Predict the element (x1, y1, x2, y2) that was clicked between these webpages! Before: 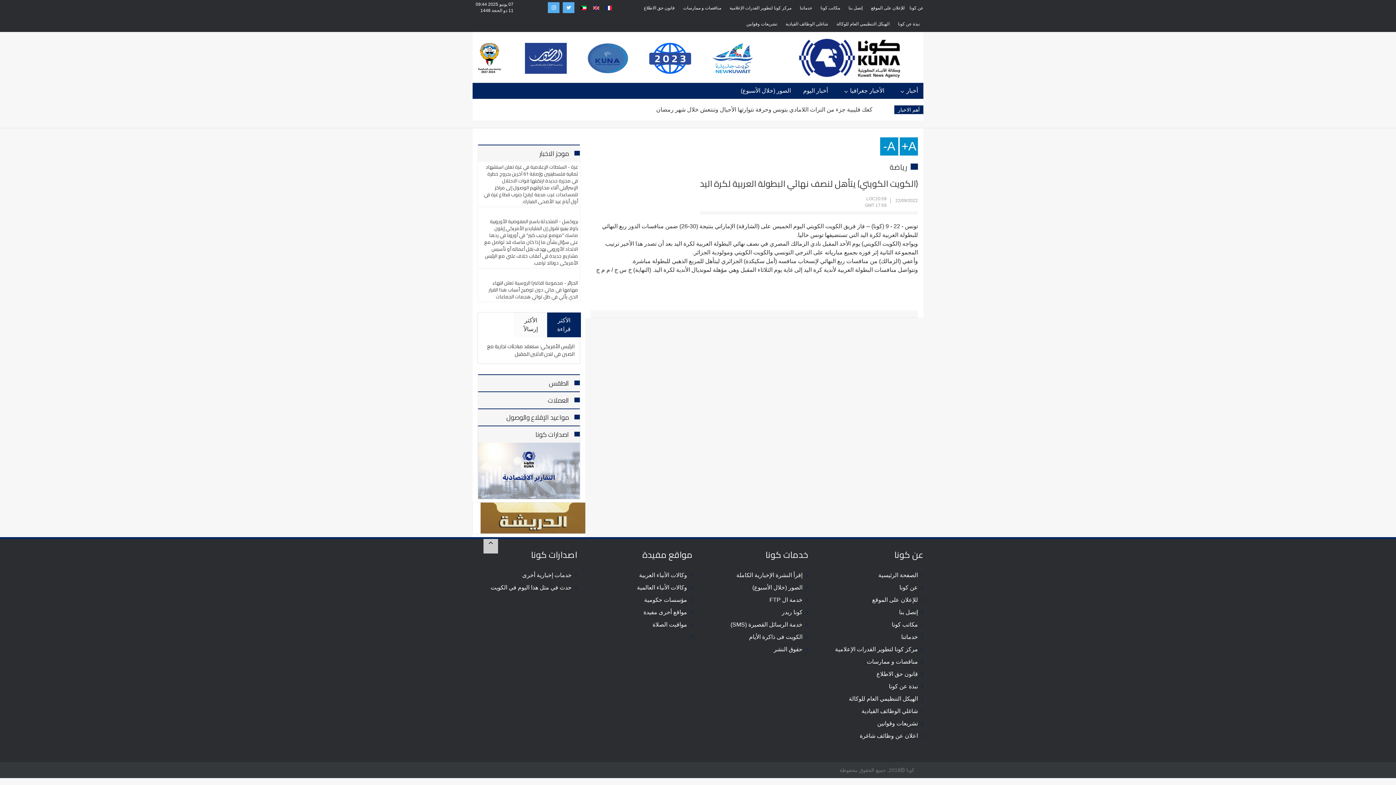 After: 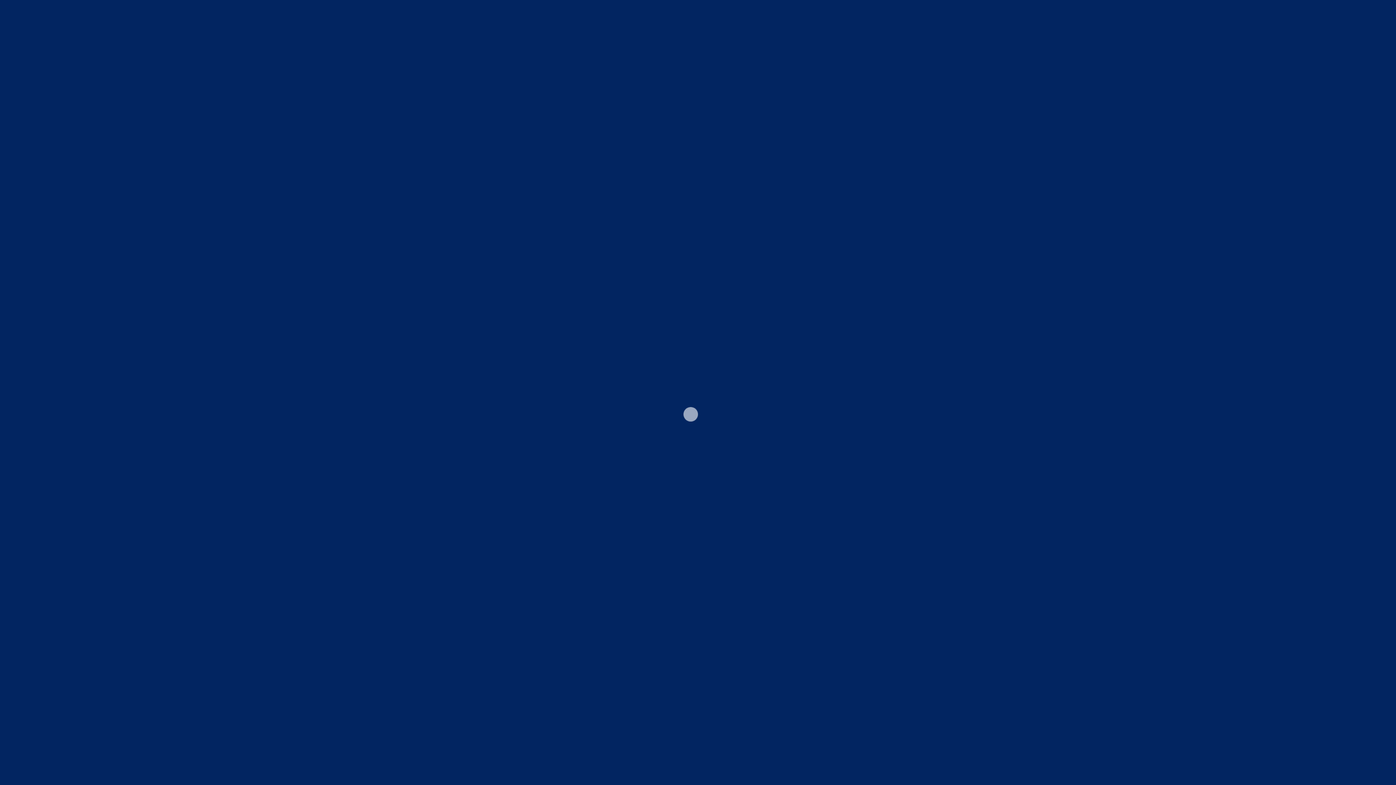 Action: label: الهيكل التنظيمي العام للوكالة bbox: (819, 694, 918, 703)